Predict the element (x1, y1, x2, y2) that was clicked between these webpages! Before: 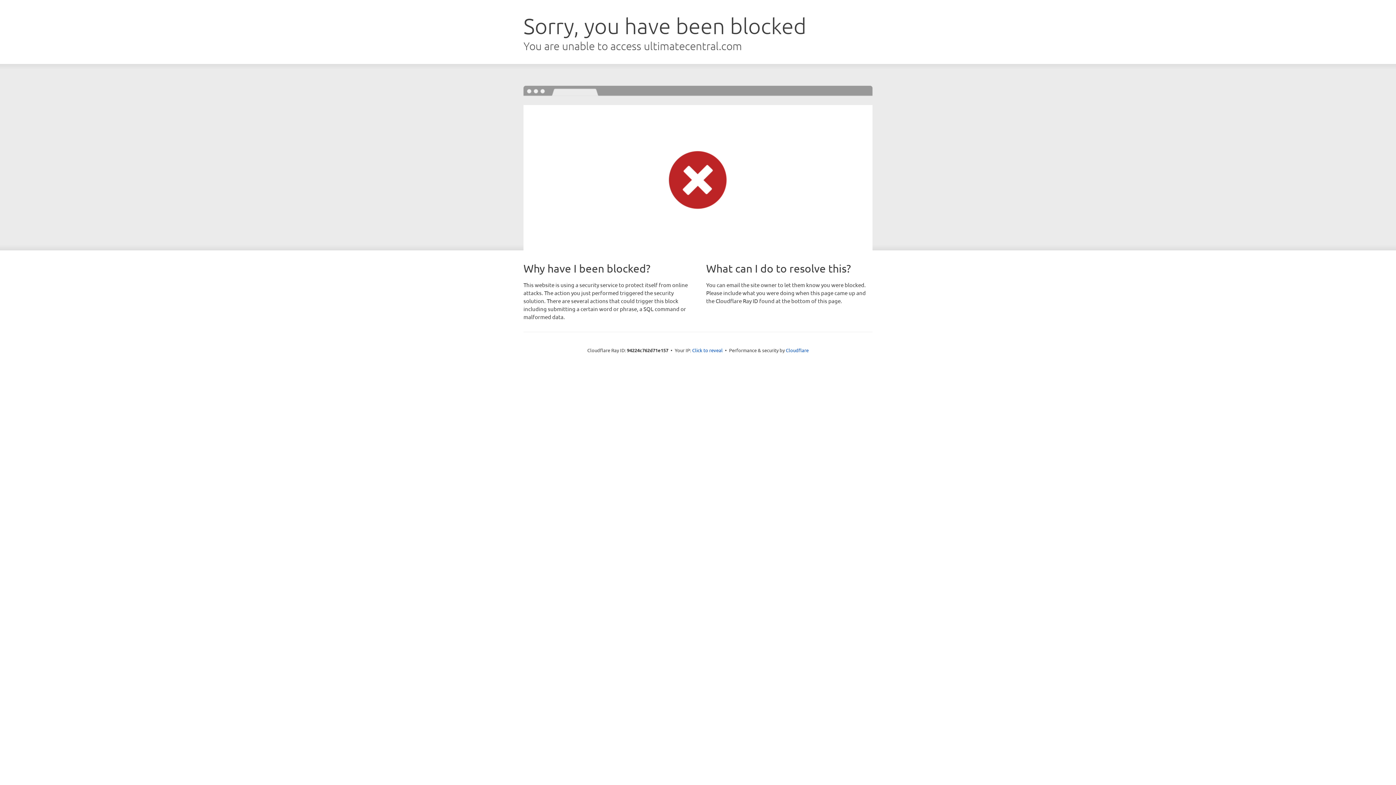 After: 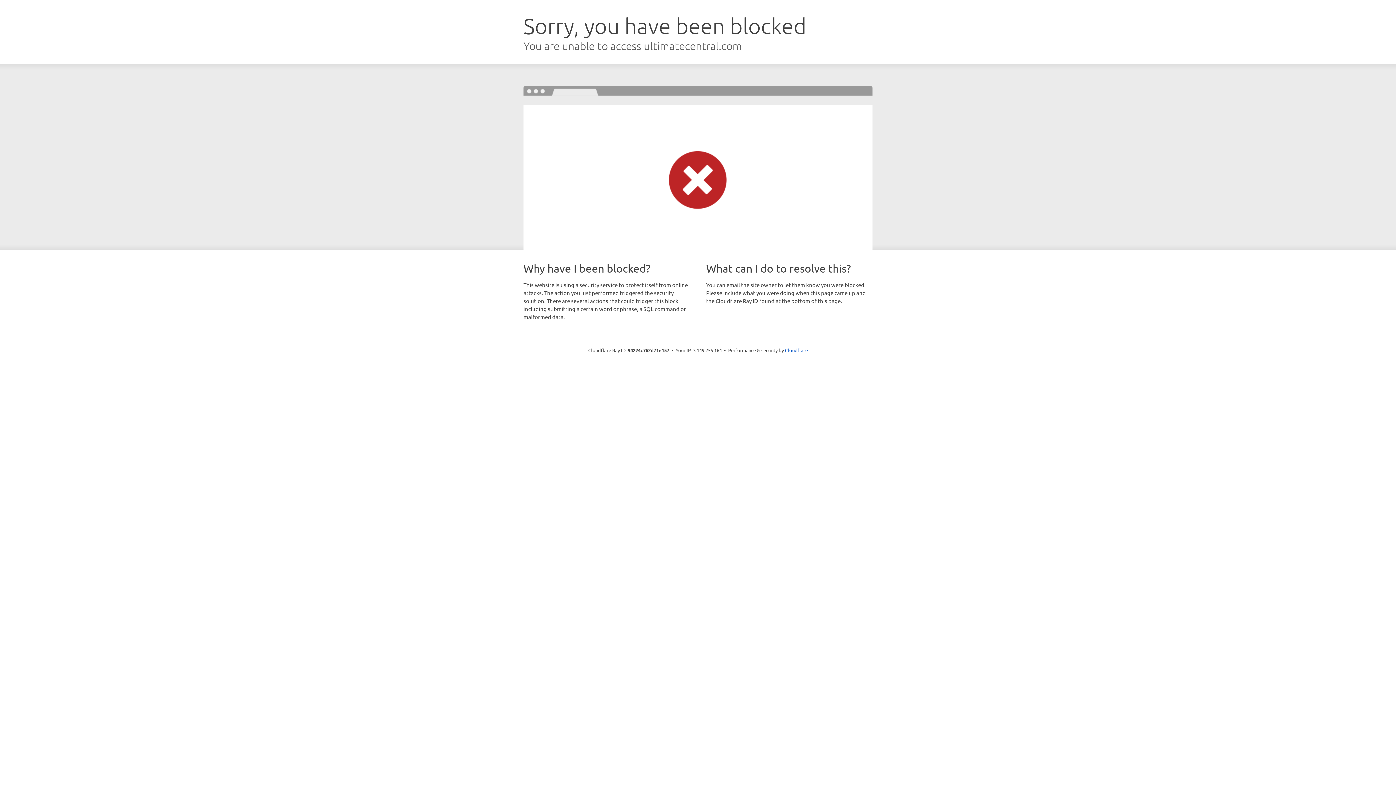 Action: bbox: (692, 346, 722, 353) label: Click to reveal